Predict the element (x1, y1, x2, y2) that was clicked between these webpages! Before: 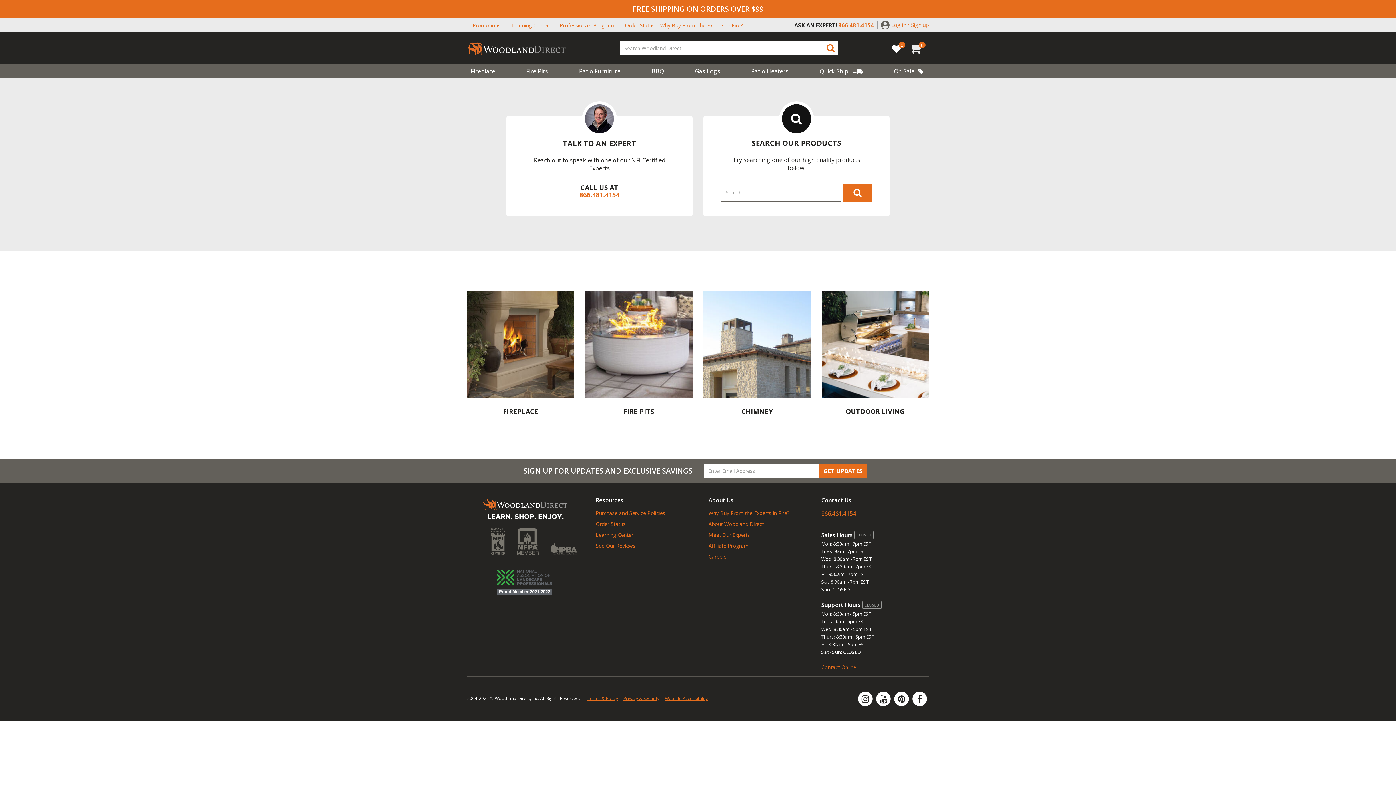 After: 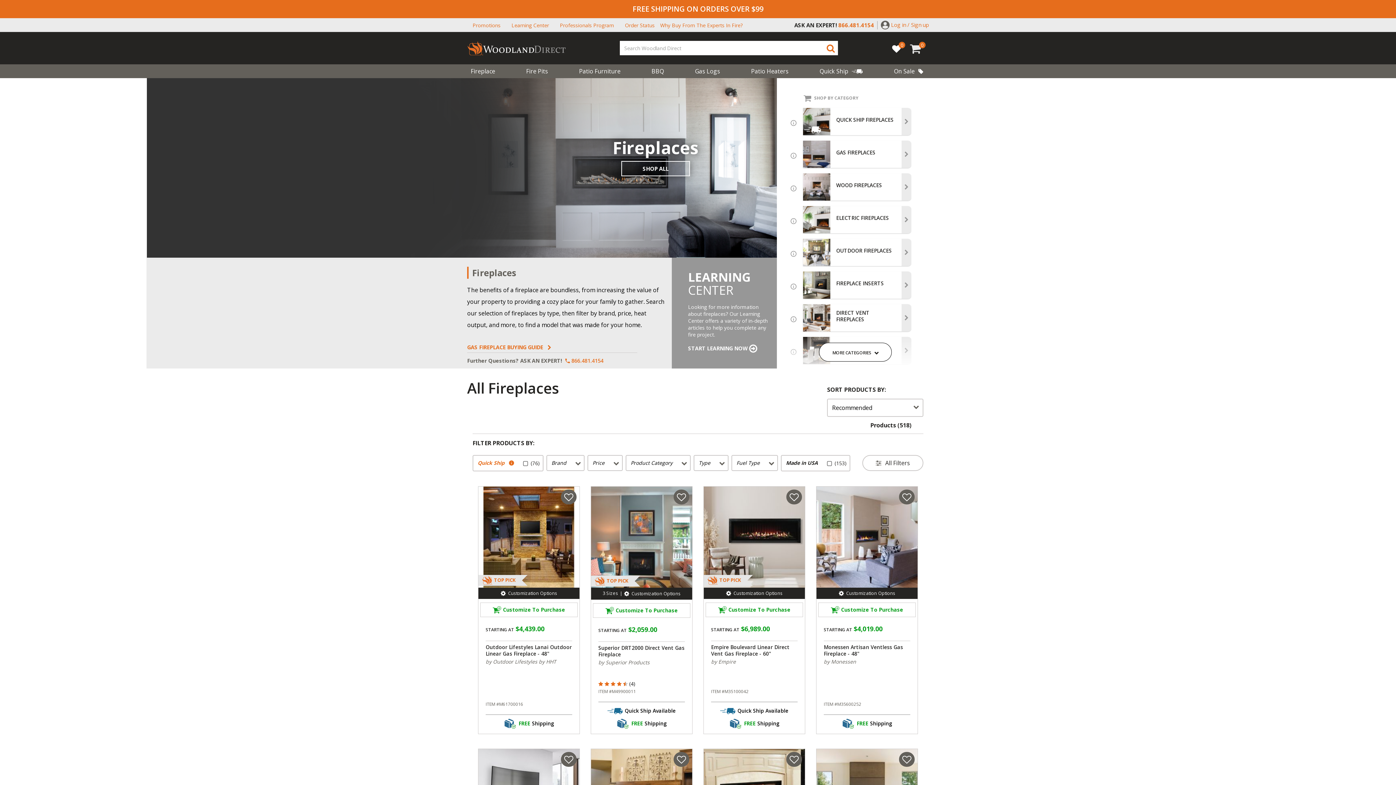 Action: bbox: (467, 64, 505, 78) label: Fireplace